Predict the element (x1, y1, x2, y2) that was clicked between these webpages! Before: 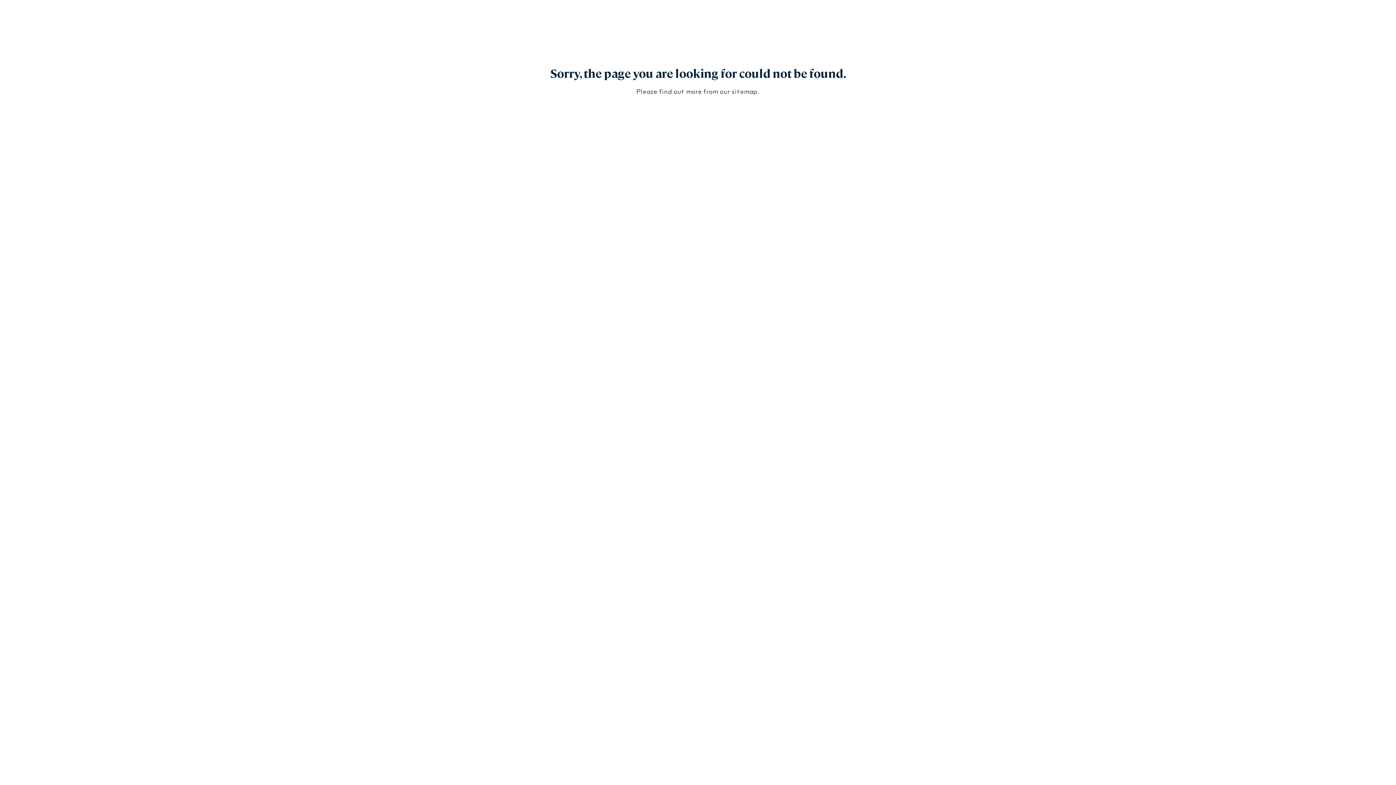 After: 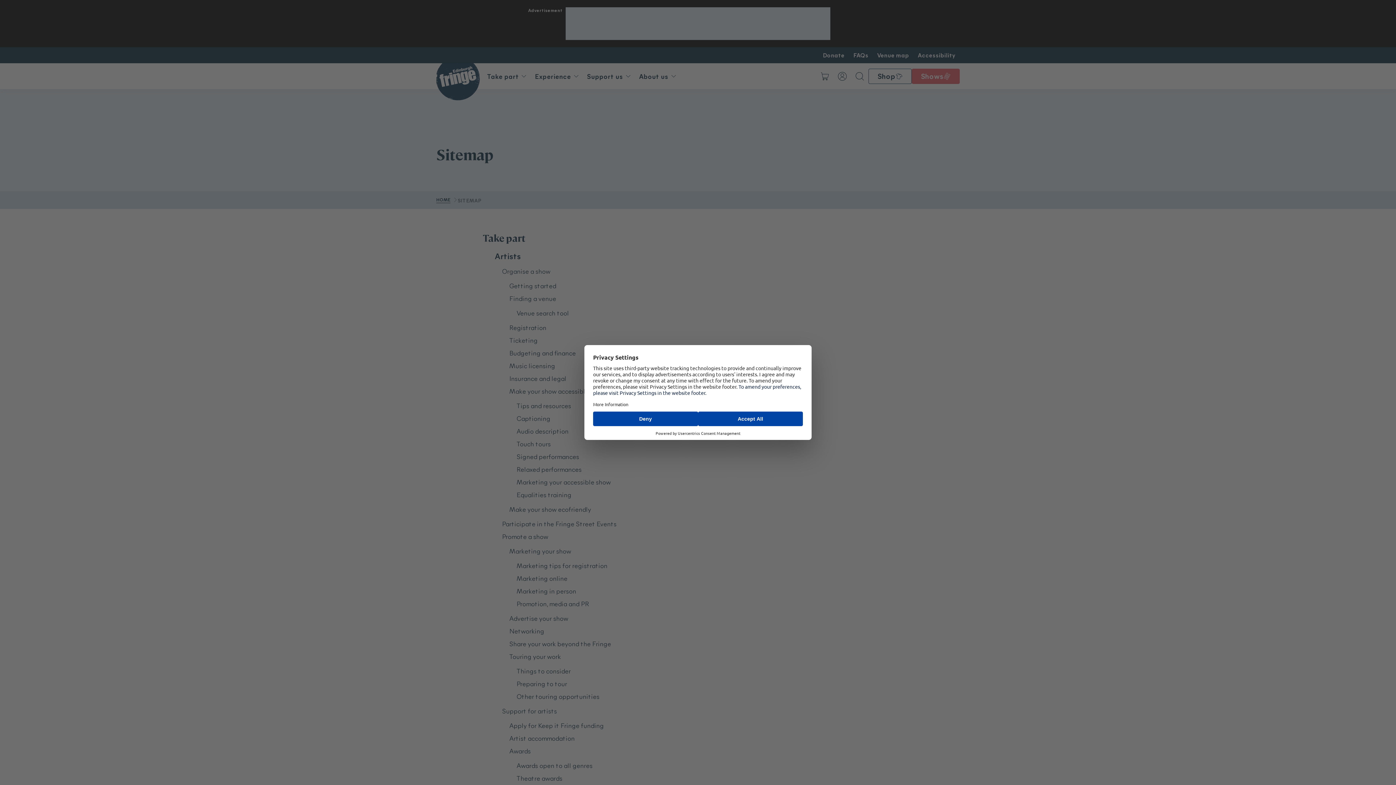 Action: label: sitemap bbox: (731, 86, 757, 95)